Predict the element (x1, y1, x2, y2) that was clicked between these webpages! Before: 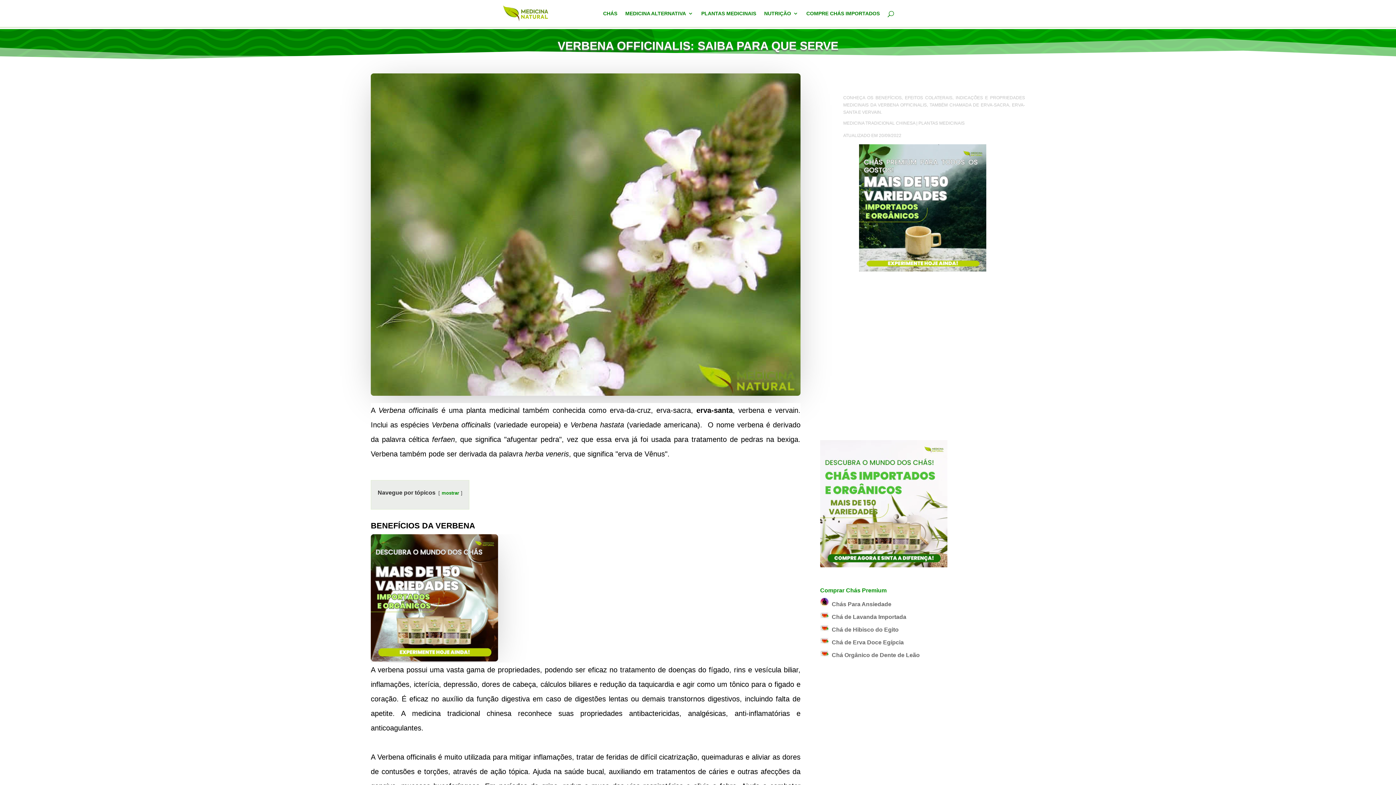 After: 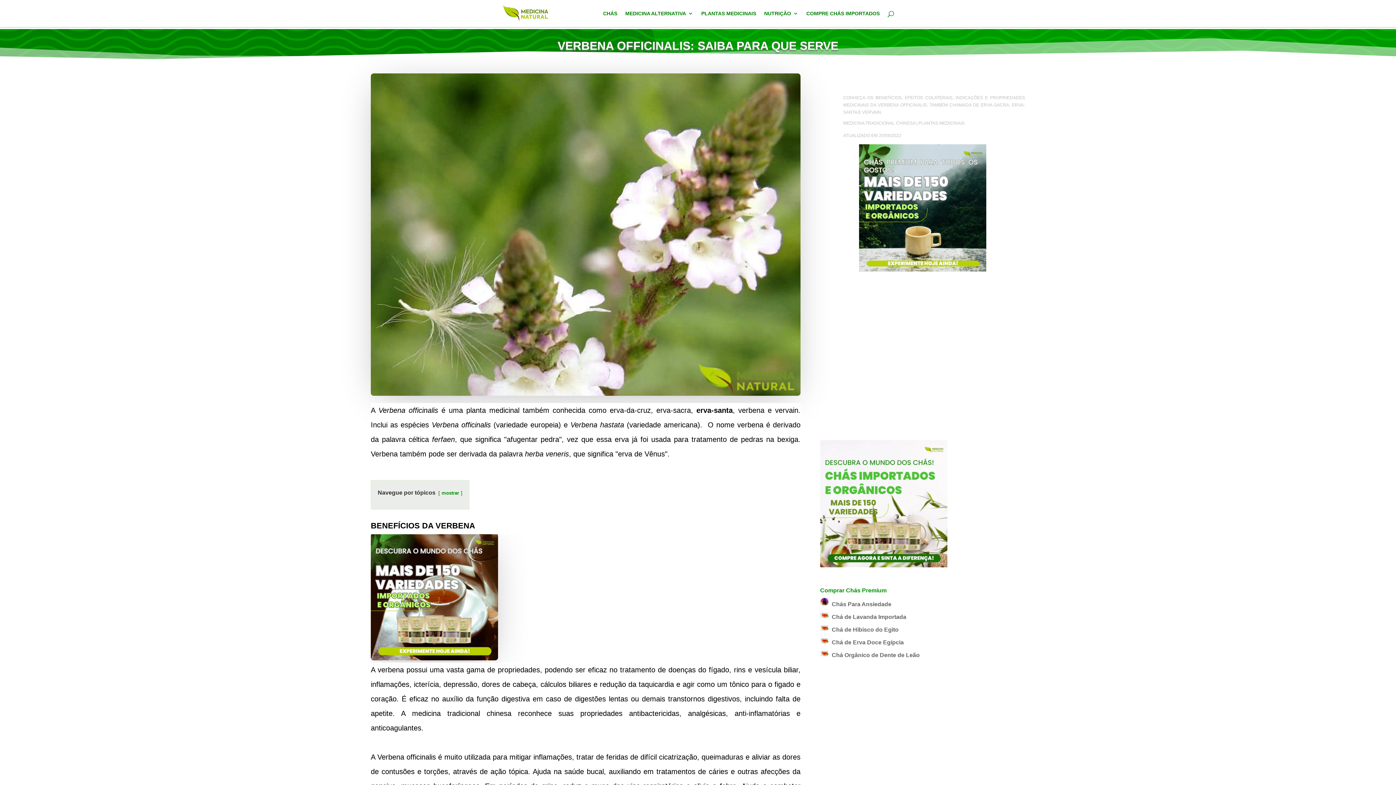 Action: bbox: (370, 655, 498, 663)